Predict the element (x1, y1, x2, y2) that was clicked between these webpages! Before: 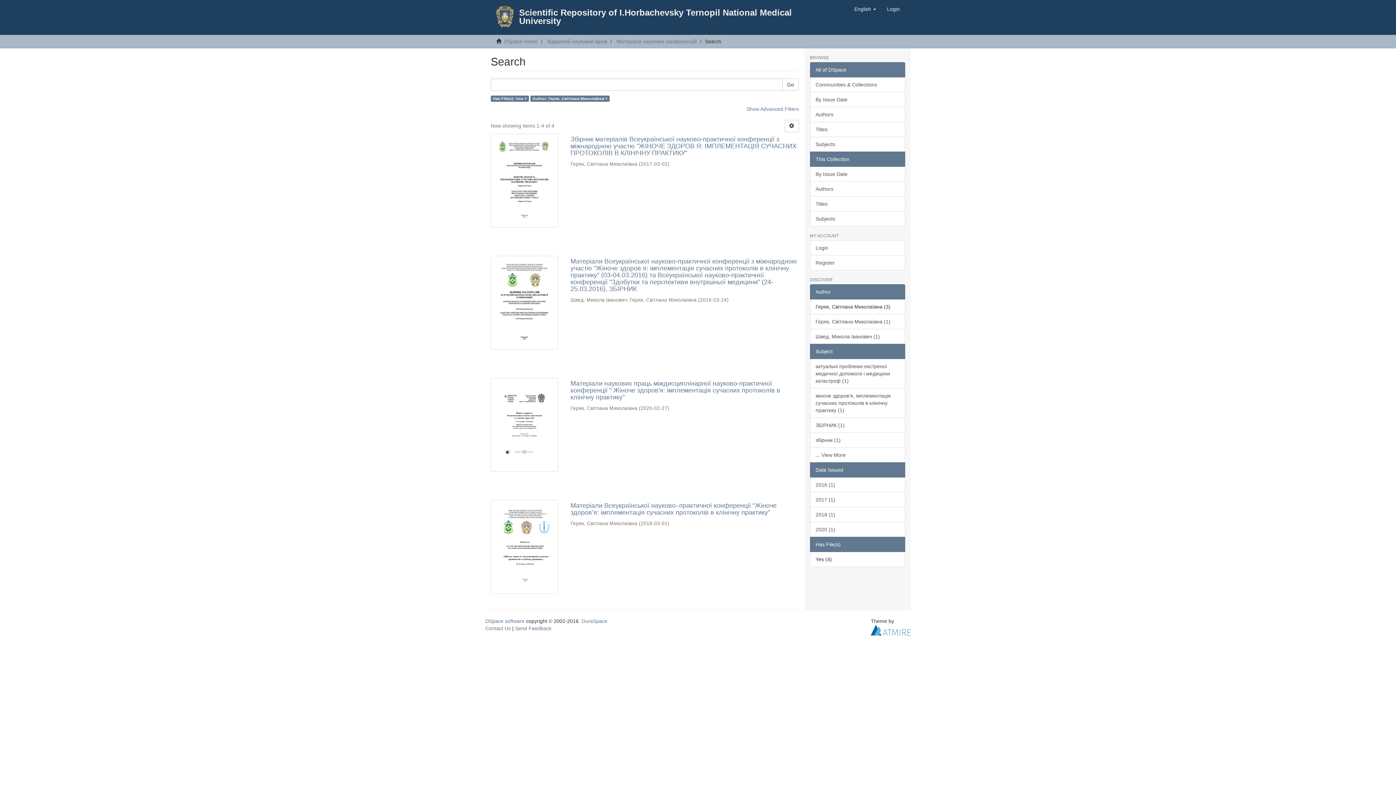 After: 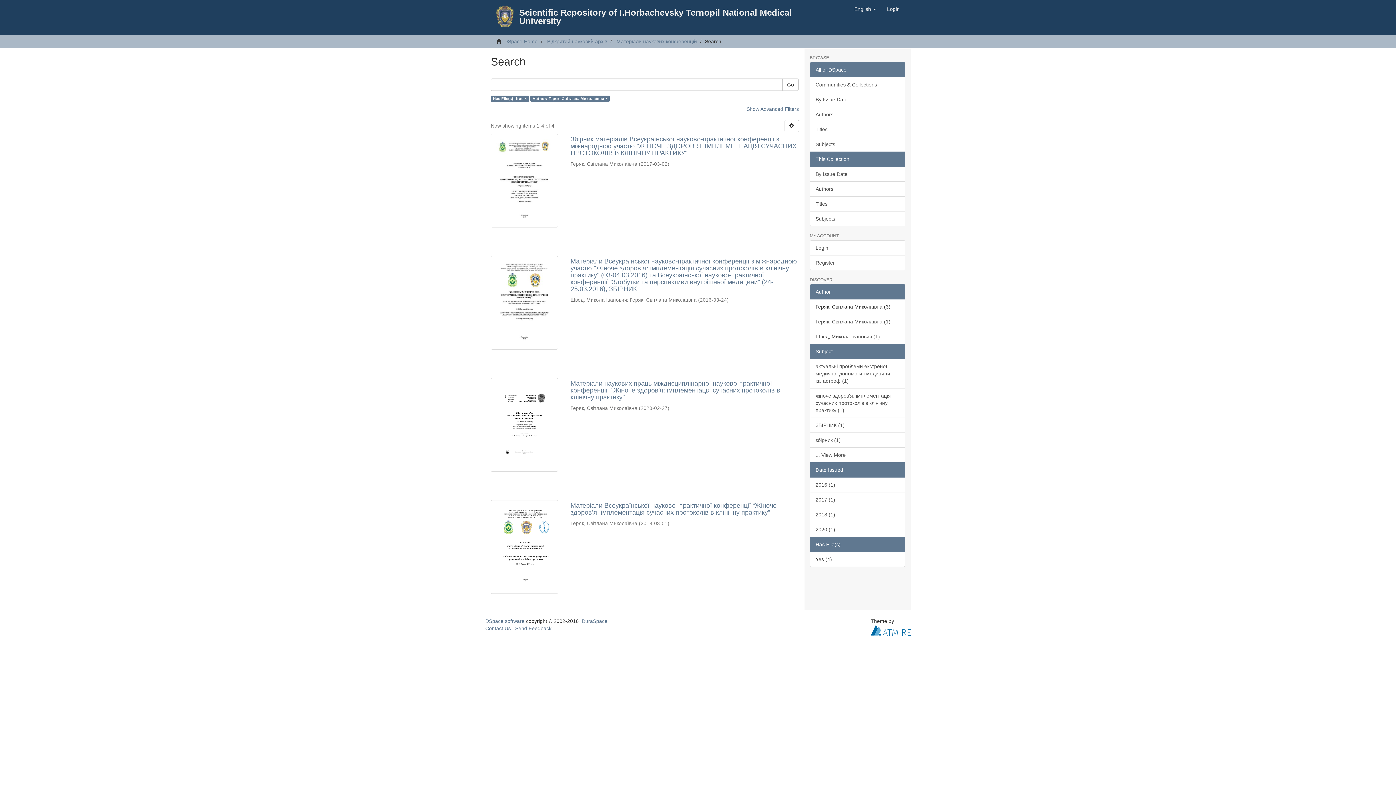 Action: label: Date Issued bbox: (810, 462, 905, 477)